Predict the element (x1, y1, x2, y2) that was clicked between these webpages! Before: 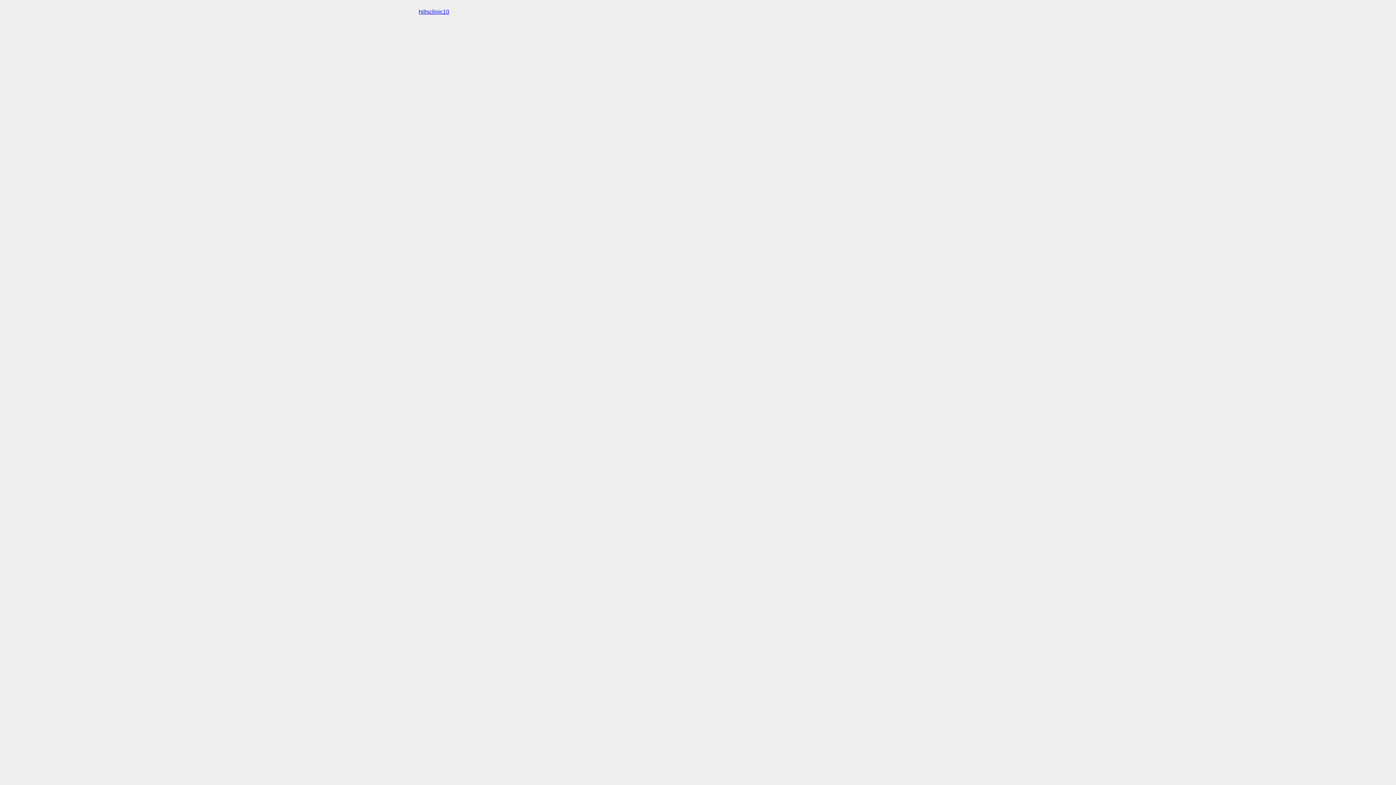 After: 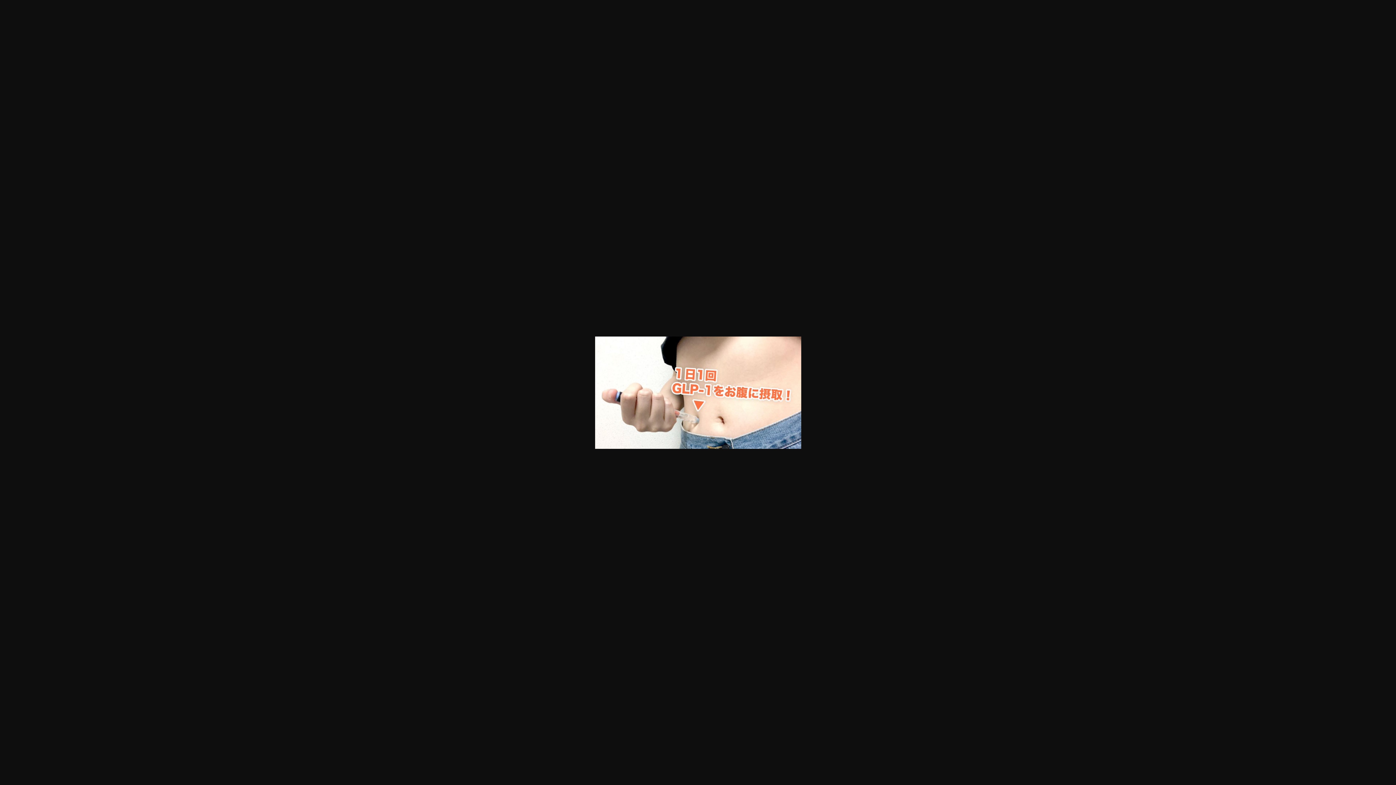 Action: bbox: (418, 8, 449, 14) label: hillsclinic10